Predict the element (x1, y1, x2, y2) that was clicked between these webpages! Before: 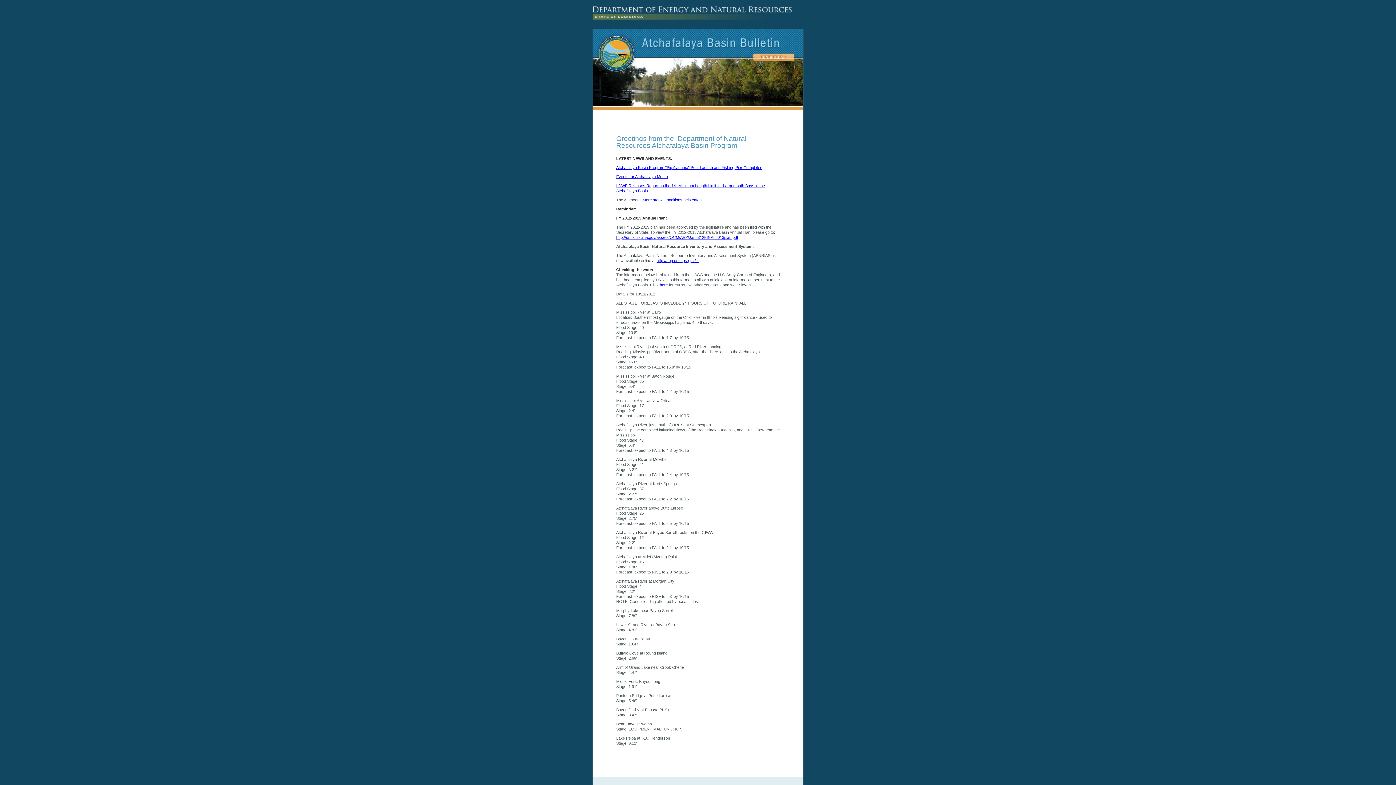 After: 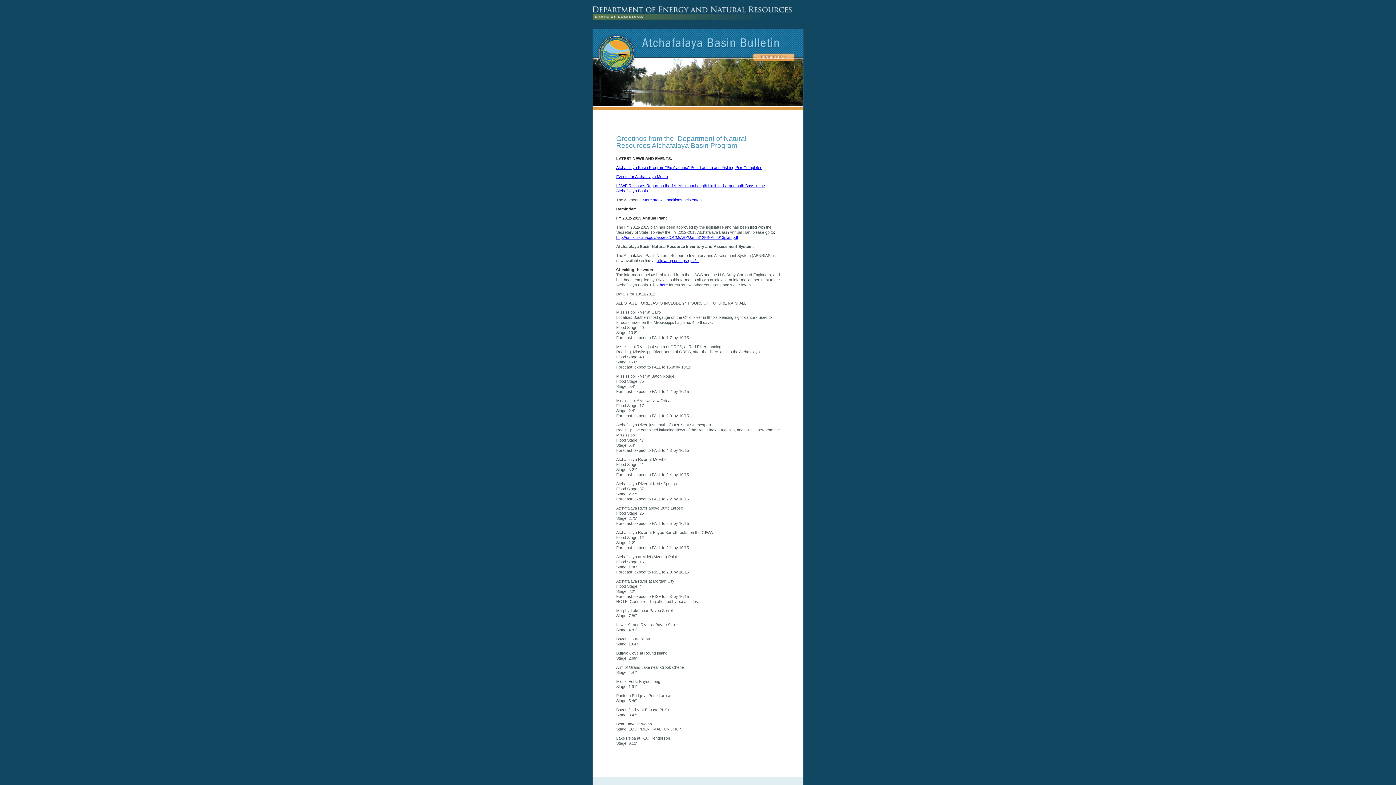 Action: bbox: (592, 58, 803, 110)